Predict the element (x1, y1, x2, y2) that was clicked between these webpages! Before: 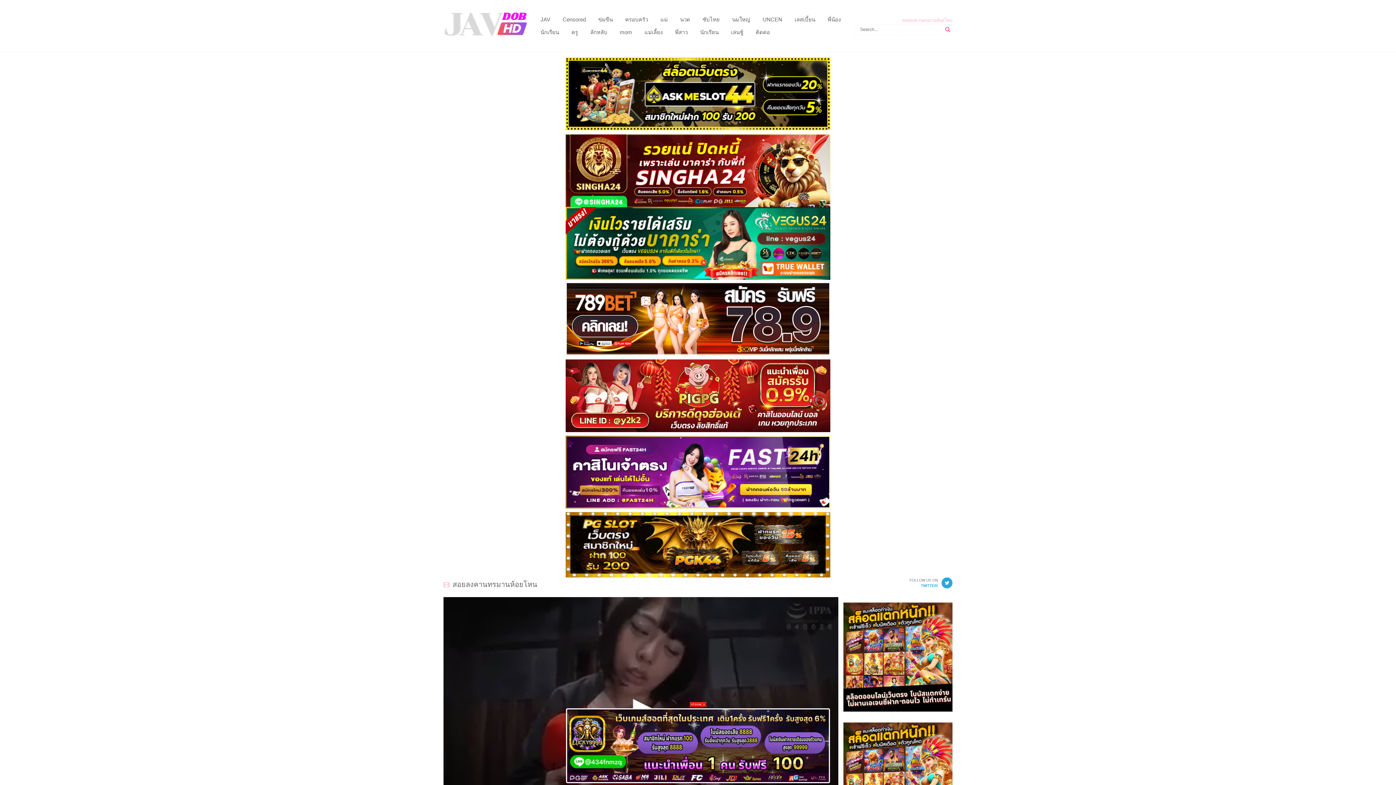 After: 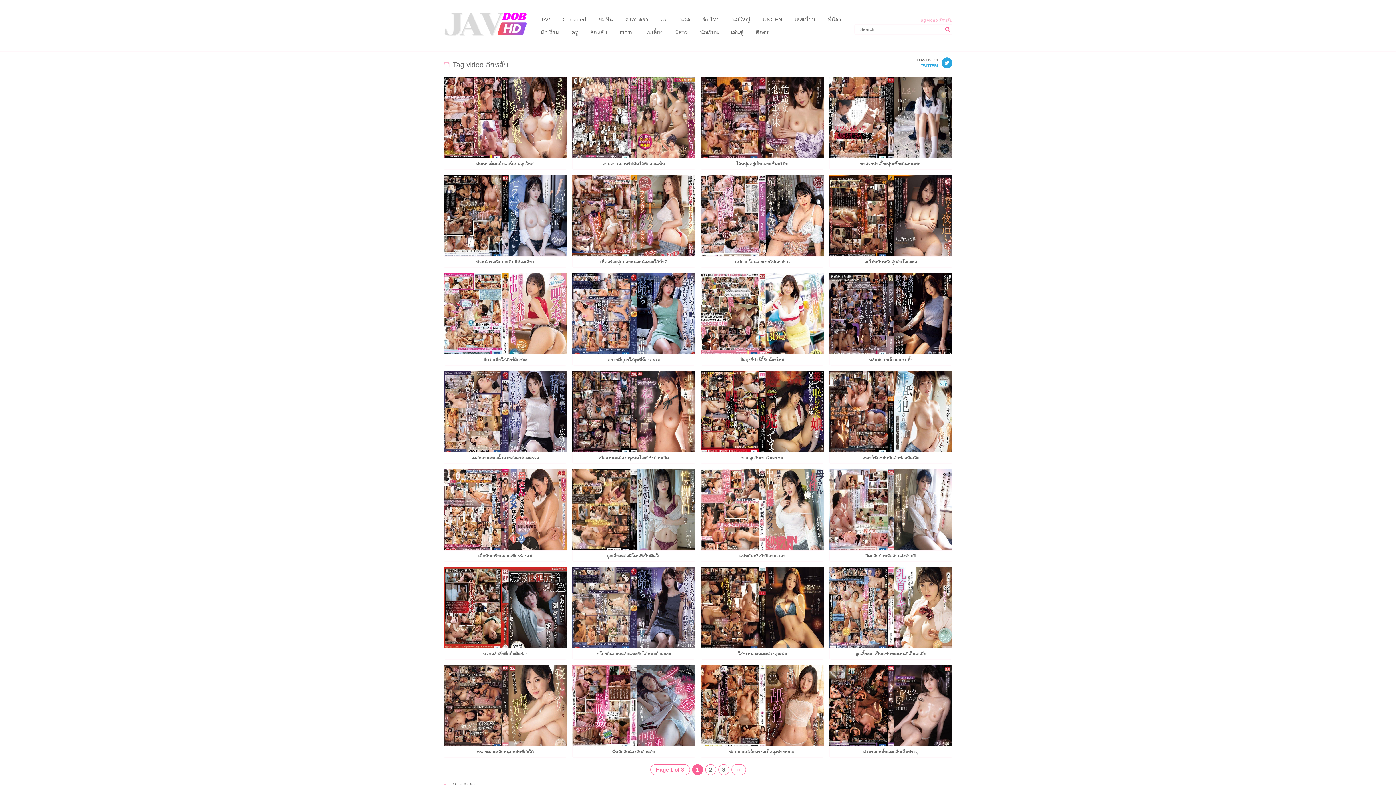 Action: bbox: (590, 27, 607, 36) label: ลักหลับ